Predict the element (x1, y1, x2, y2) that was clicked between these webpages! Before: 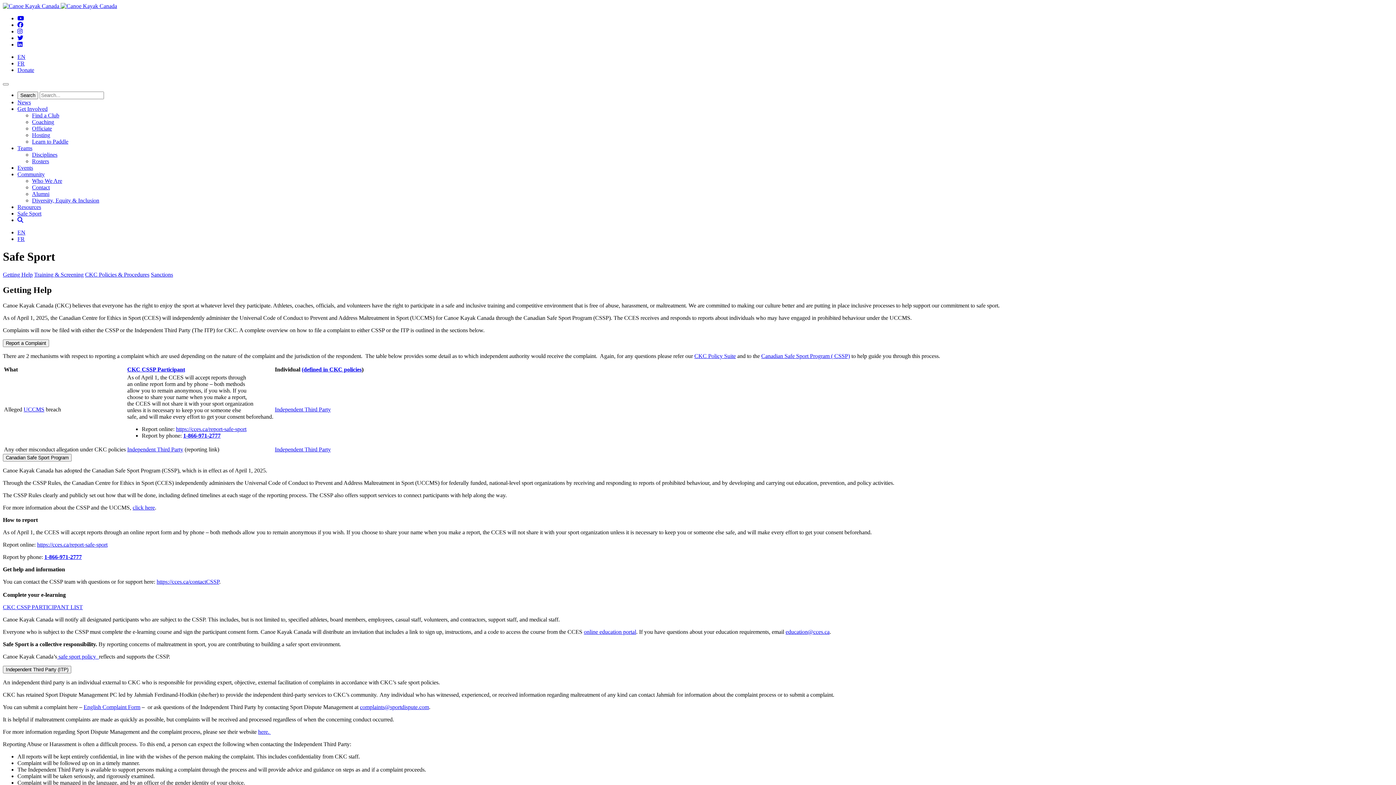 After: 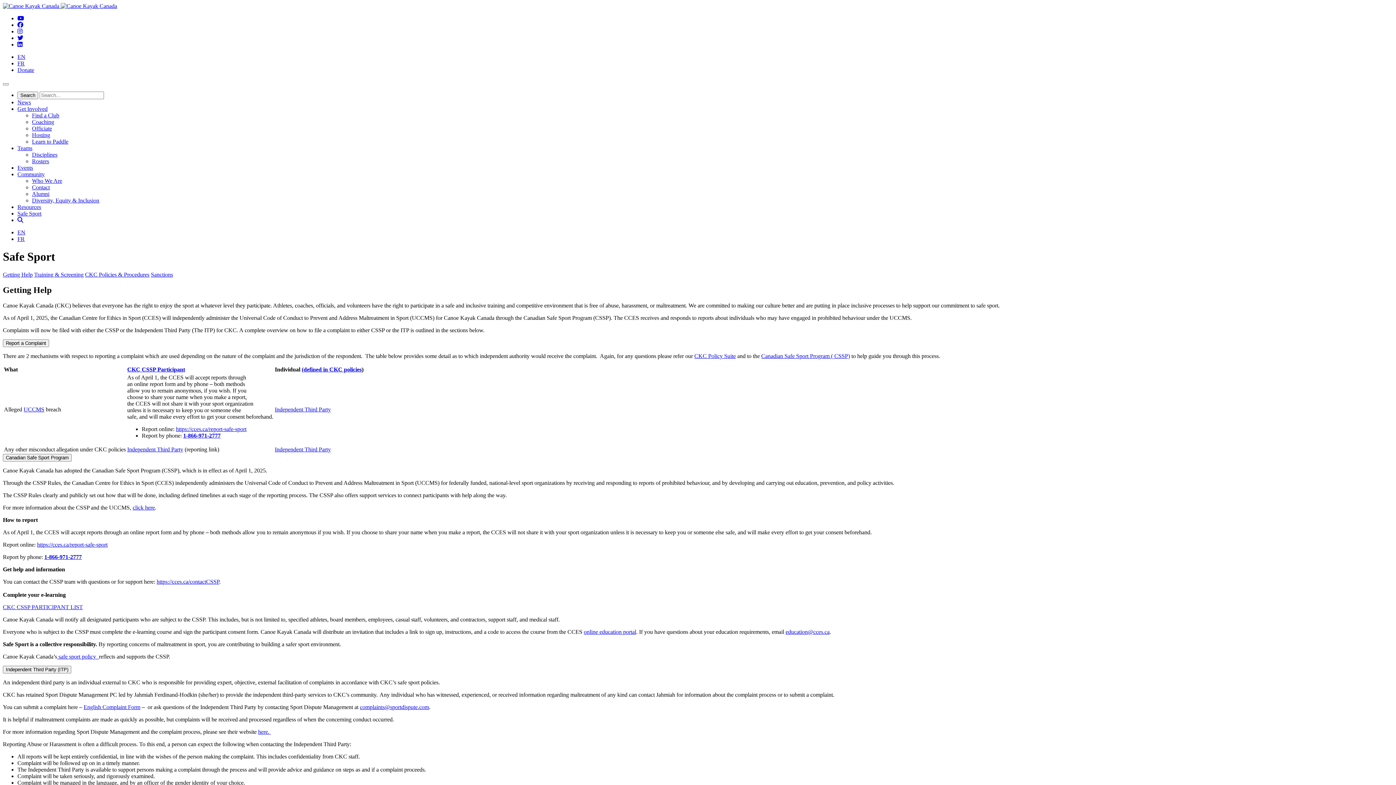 Action: label: 1-866-971-2777 bbox: (44, 554, 81, 560)